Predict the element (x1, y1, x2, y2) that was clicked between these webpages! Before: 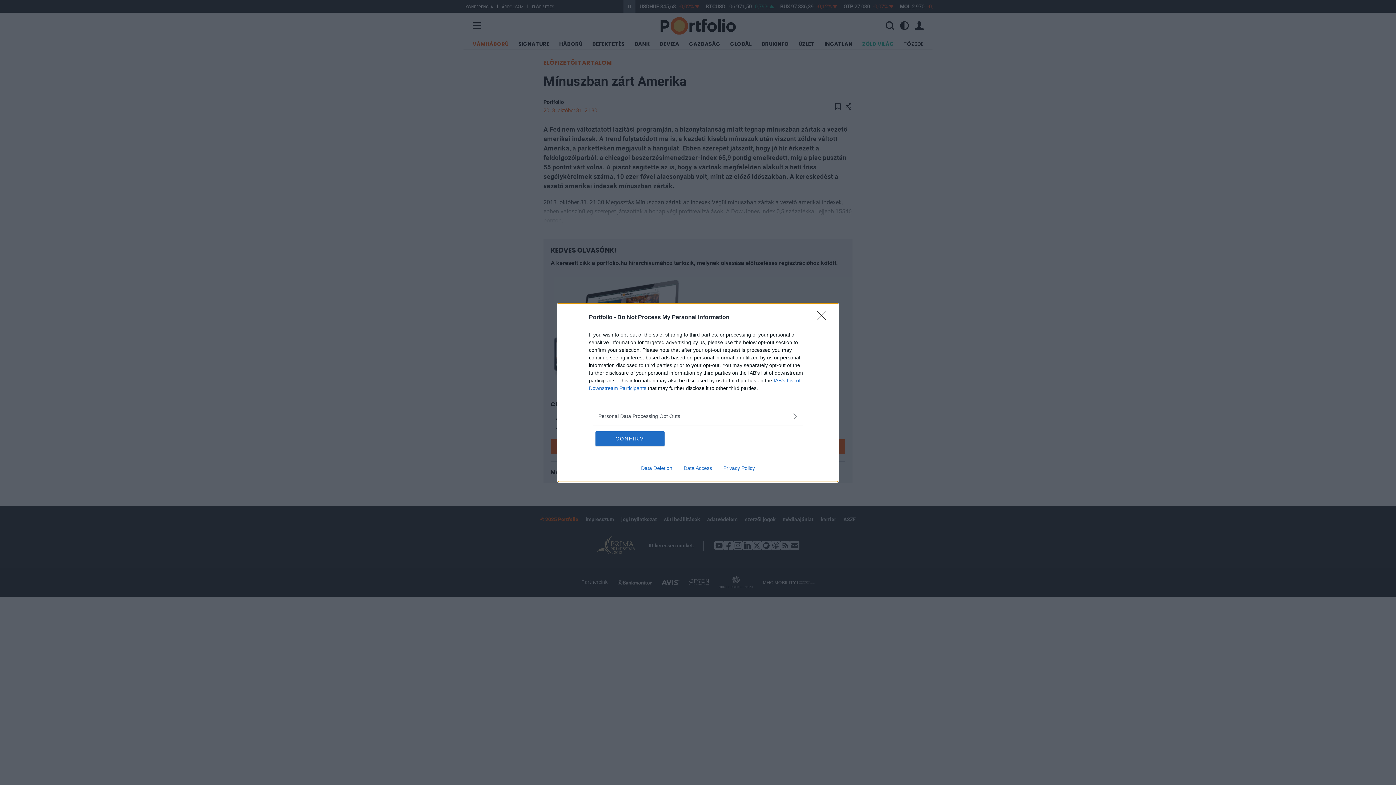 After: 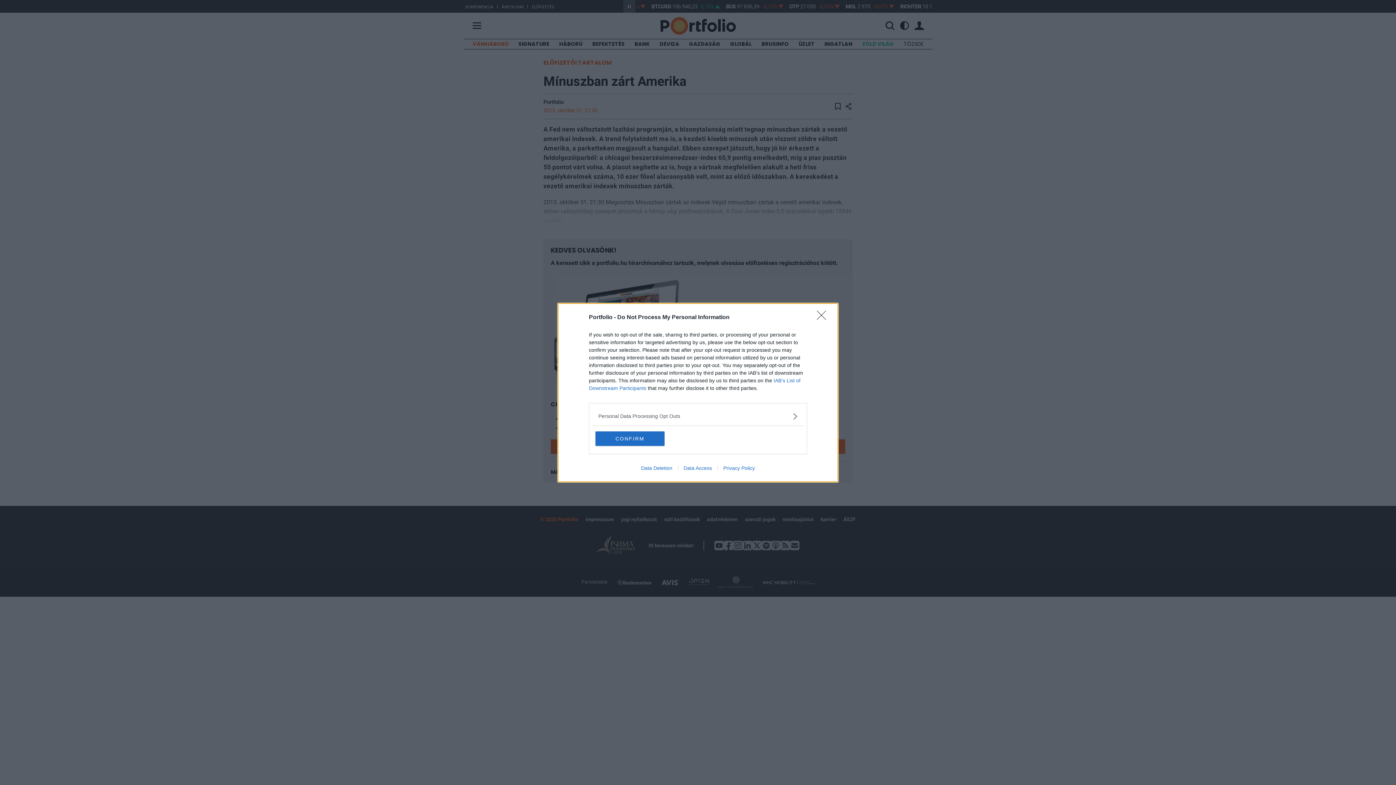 Action: bbox: (717, 465, 760, 471) label: Privacy Policy